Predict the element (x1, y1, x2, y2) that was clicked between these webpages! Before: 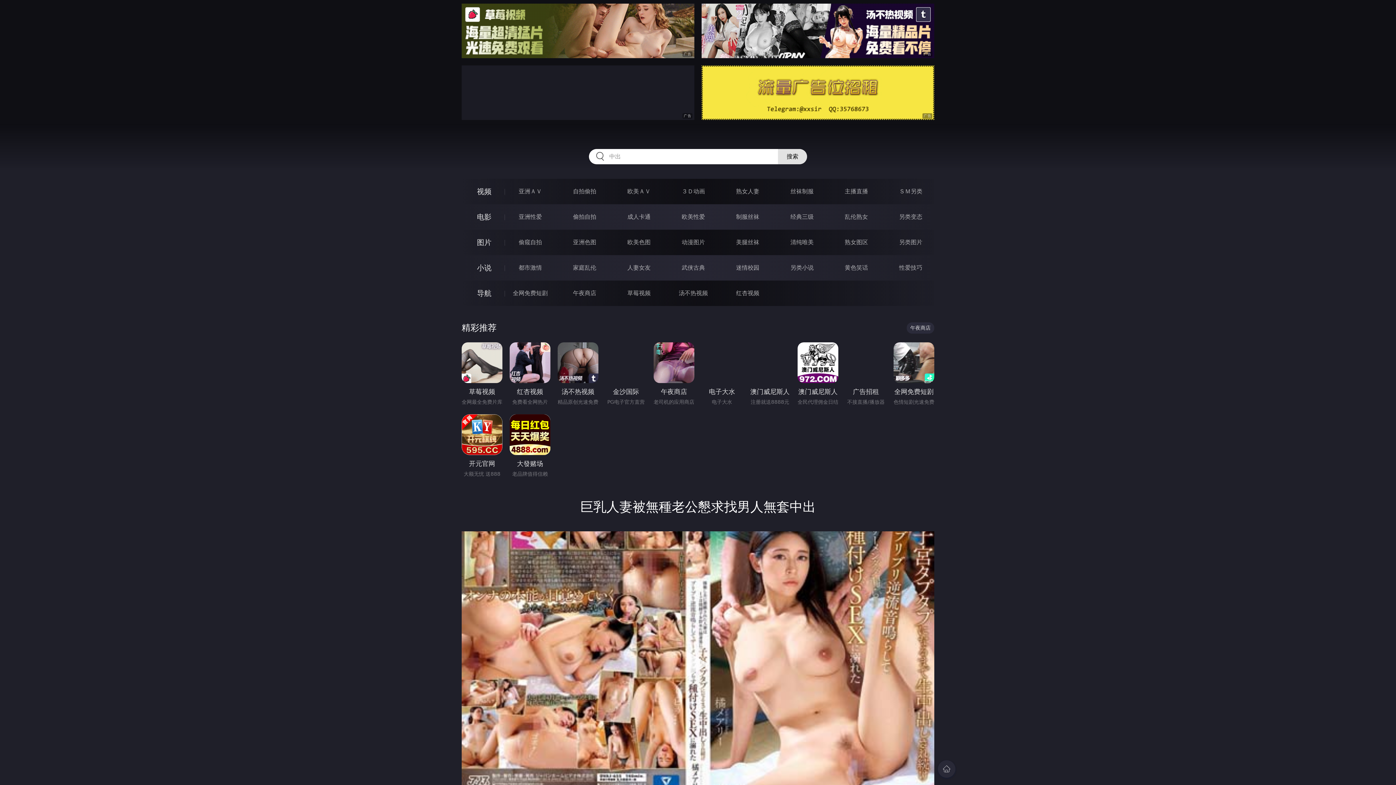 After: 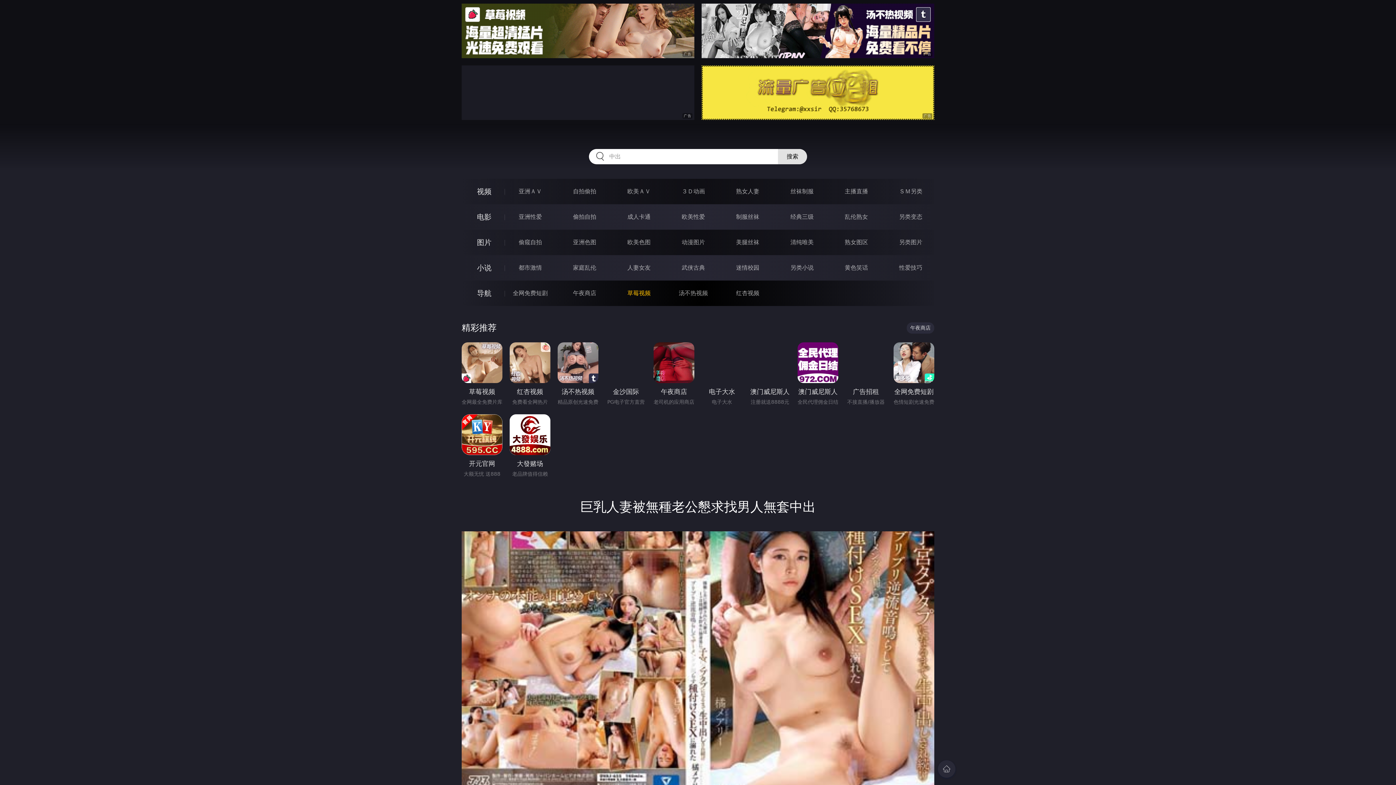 Action: label: 草莓视频 bbox: (627, 289, 650, 296)